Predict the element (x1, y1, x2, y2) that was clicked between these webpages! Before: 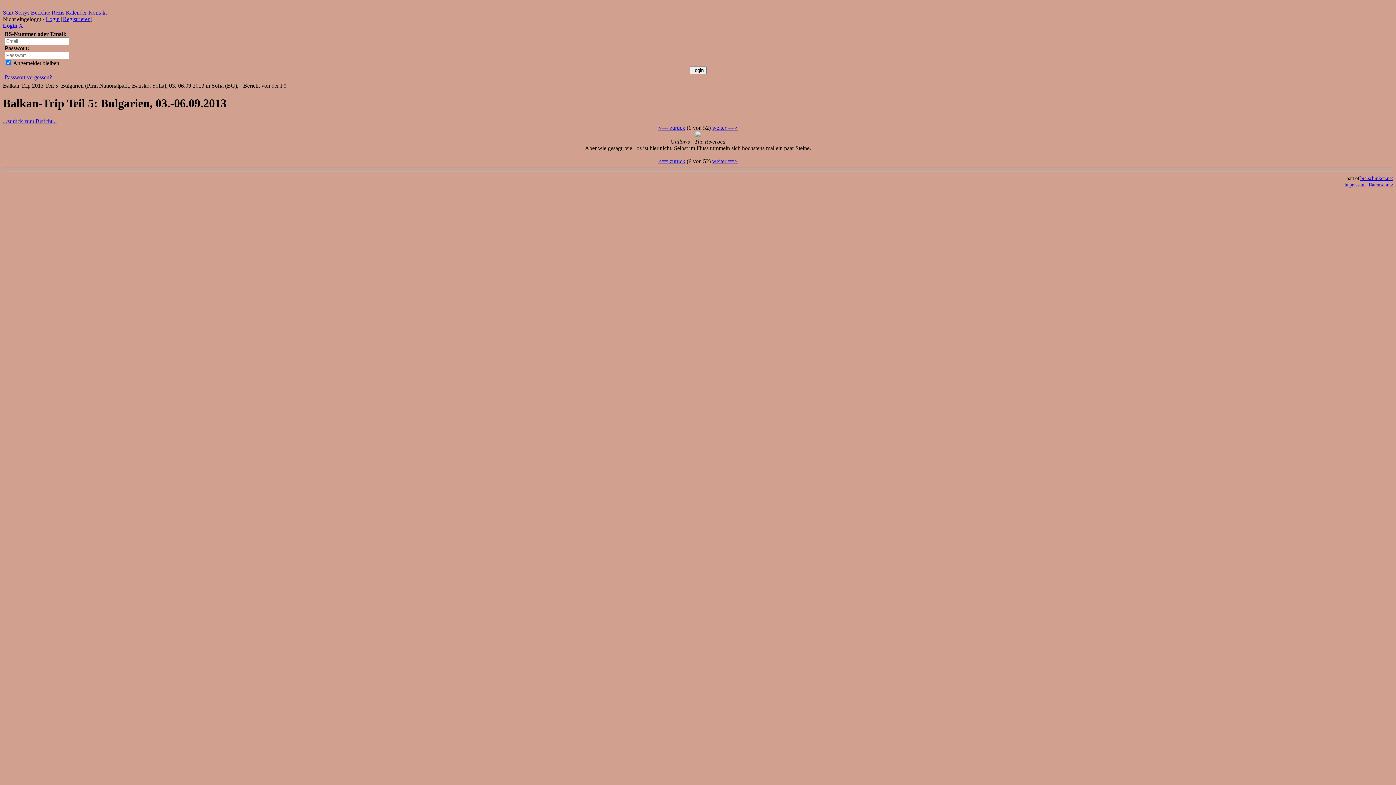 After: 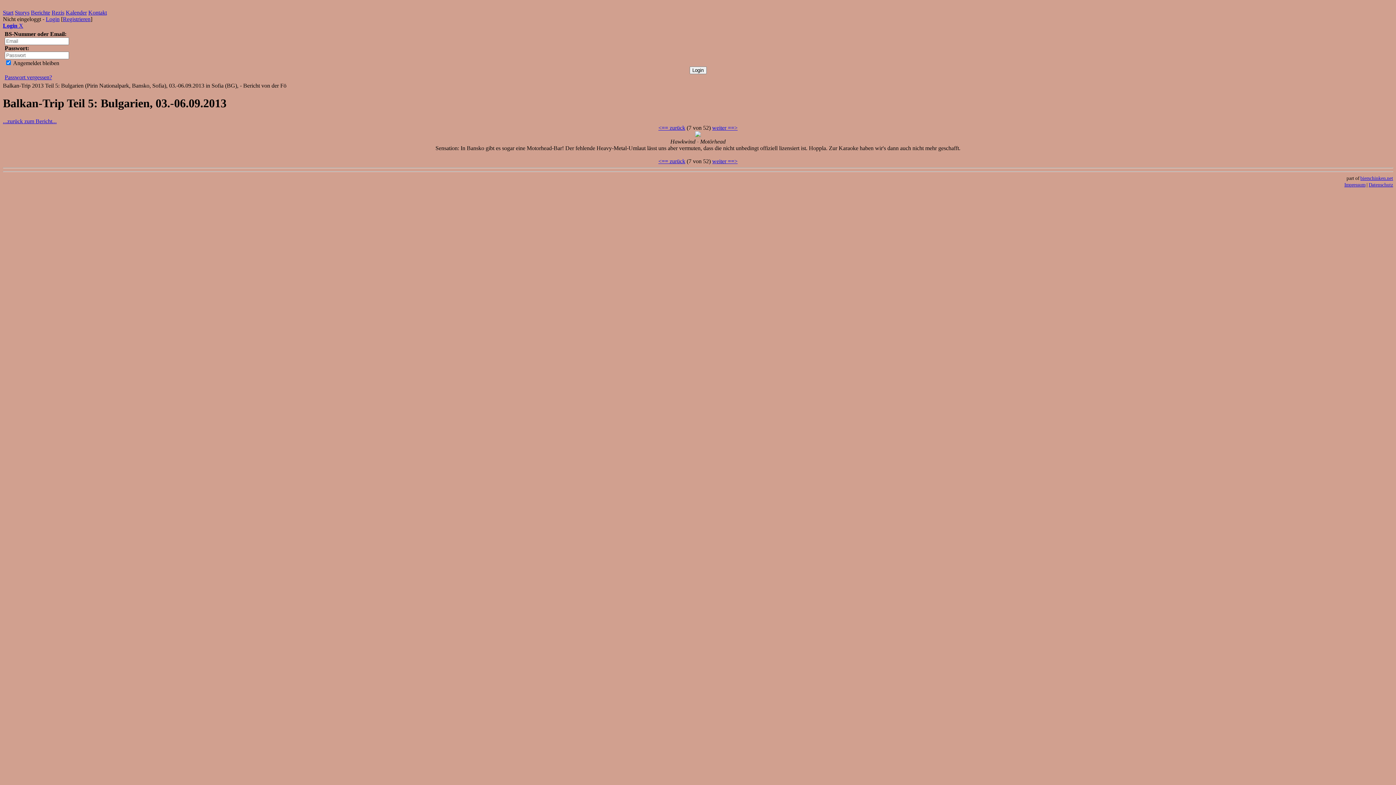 Action: label: weiter ==> bbox: (712, 158, 737, 164)